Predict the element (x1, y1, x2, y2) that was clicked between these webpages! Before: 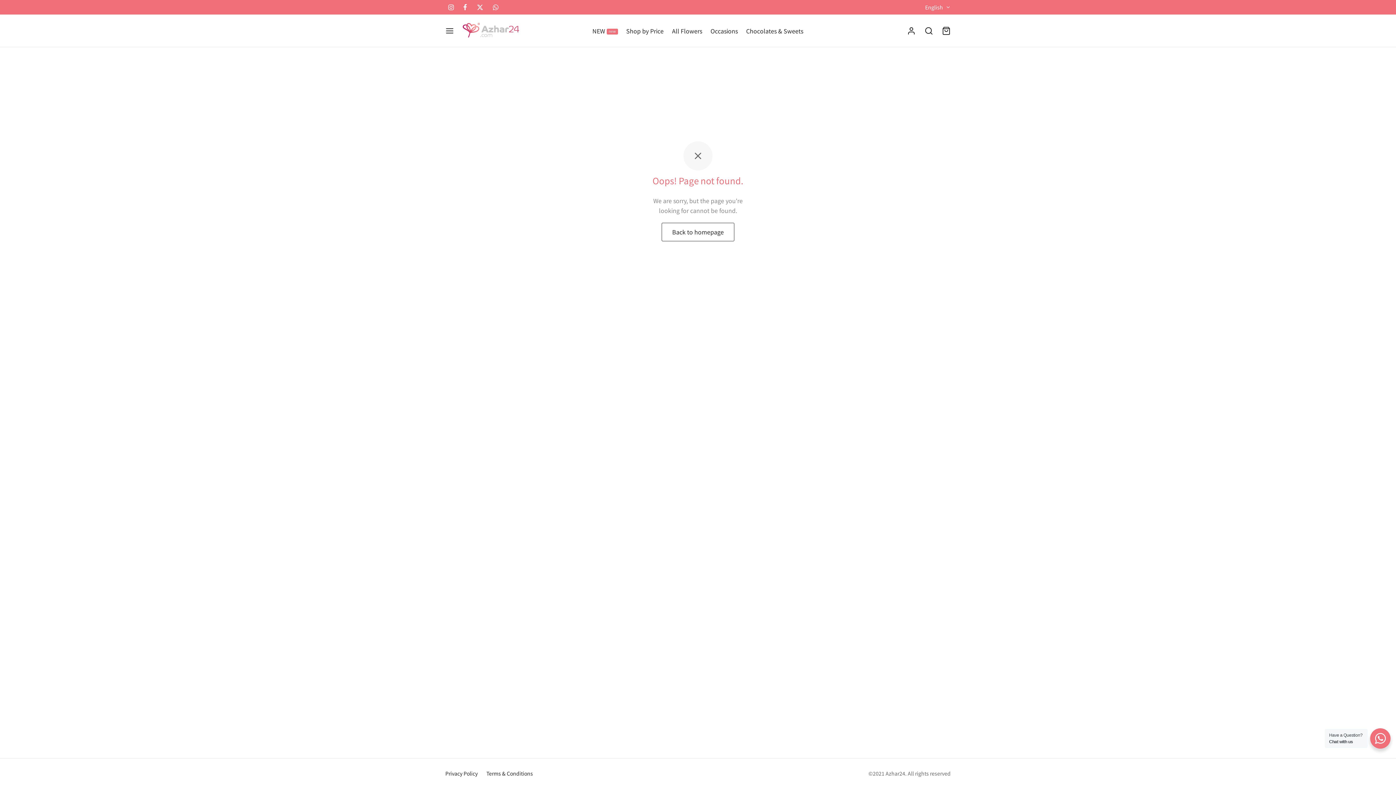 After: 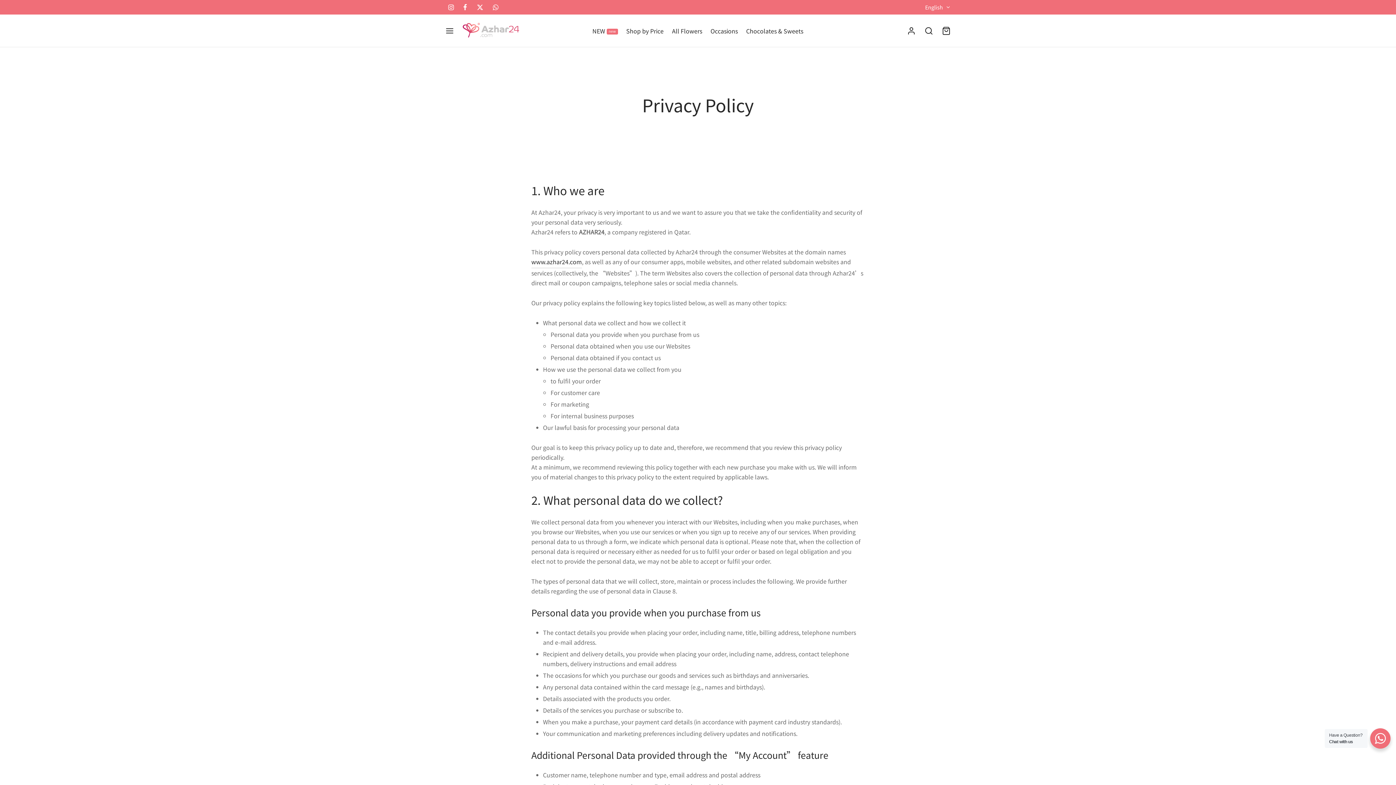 Action: bbox: (445, 770, 477, 777) label: Privacy Policy